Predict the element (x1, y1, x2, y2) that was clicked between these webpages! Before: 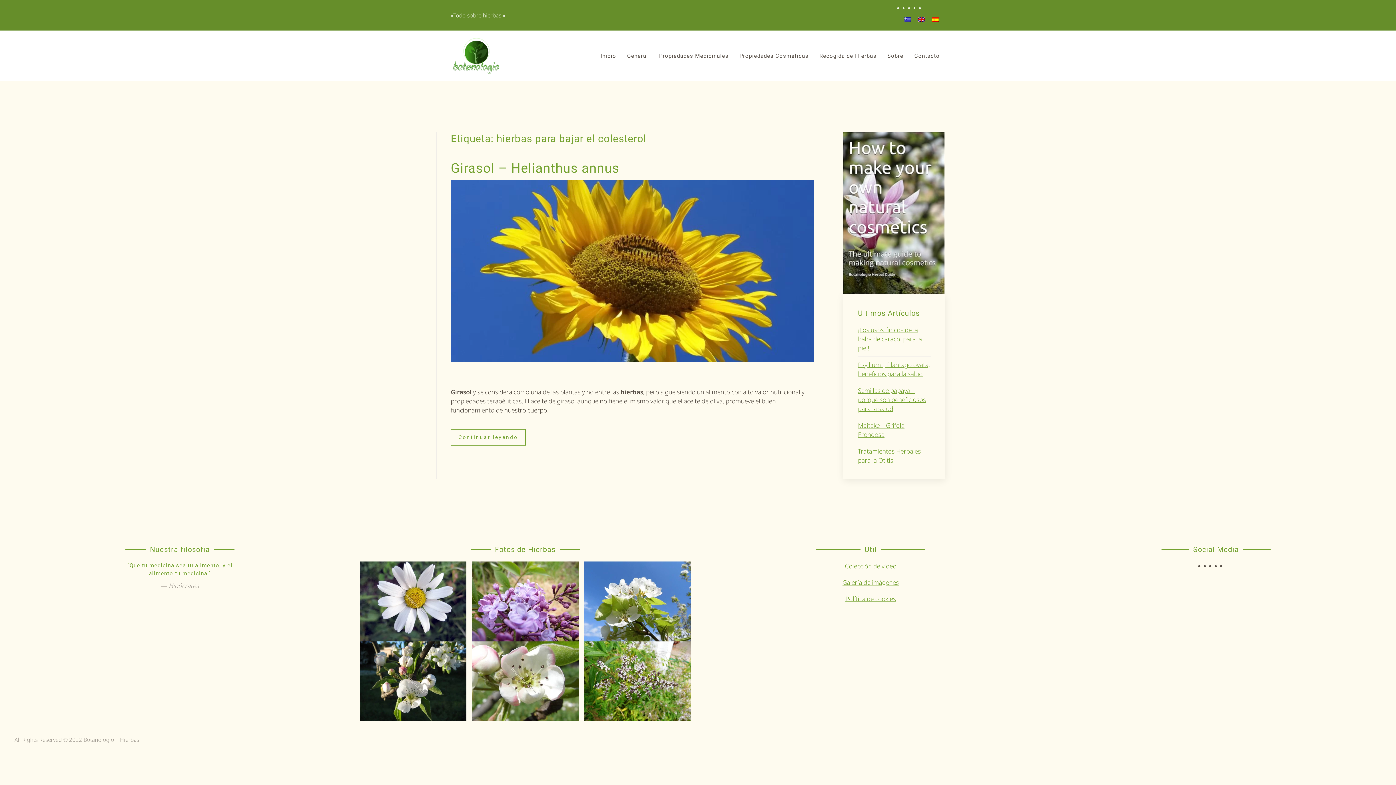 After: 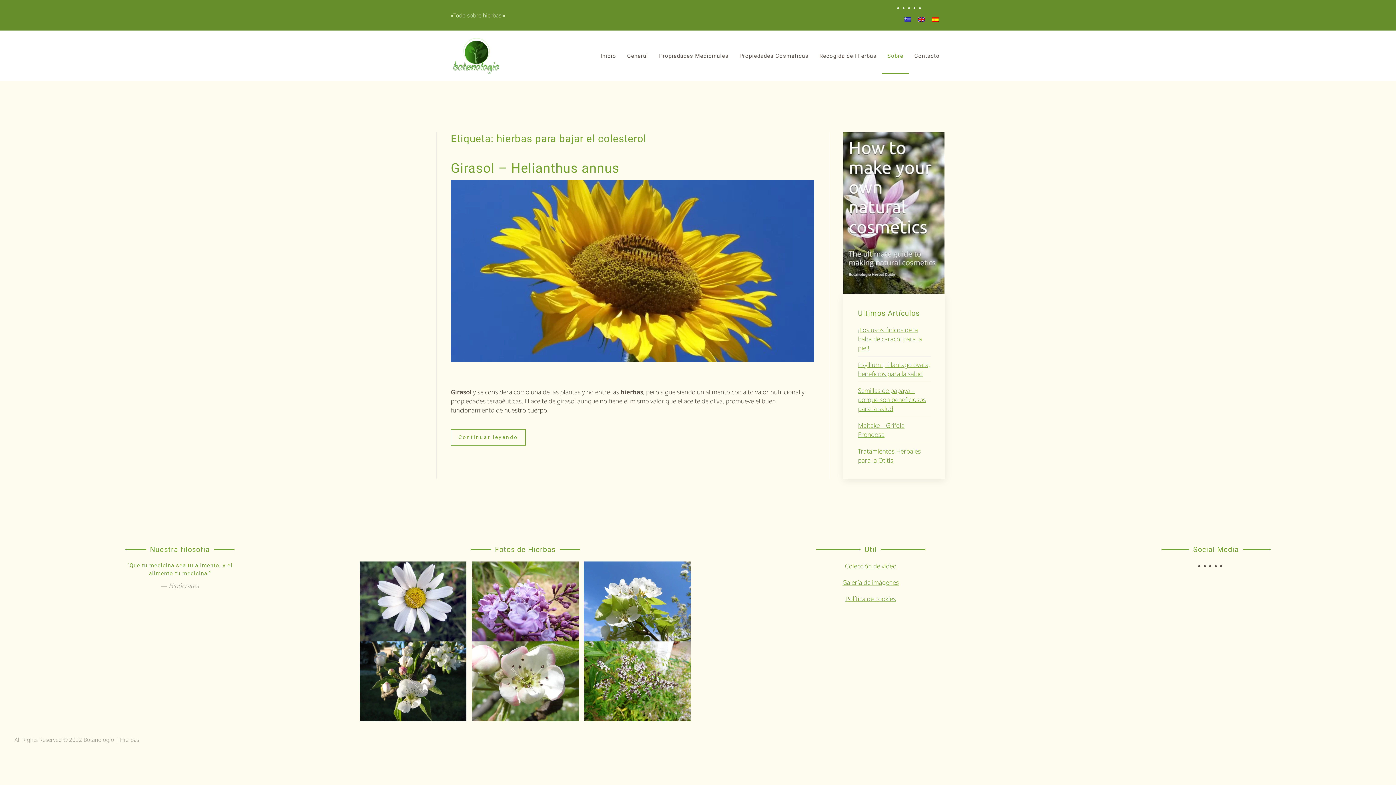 Action: label: Sobre bbox: (882, 37, 909, 74)